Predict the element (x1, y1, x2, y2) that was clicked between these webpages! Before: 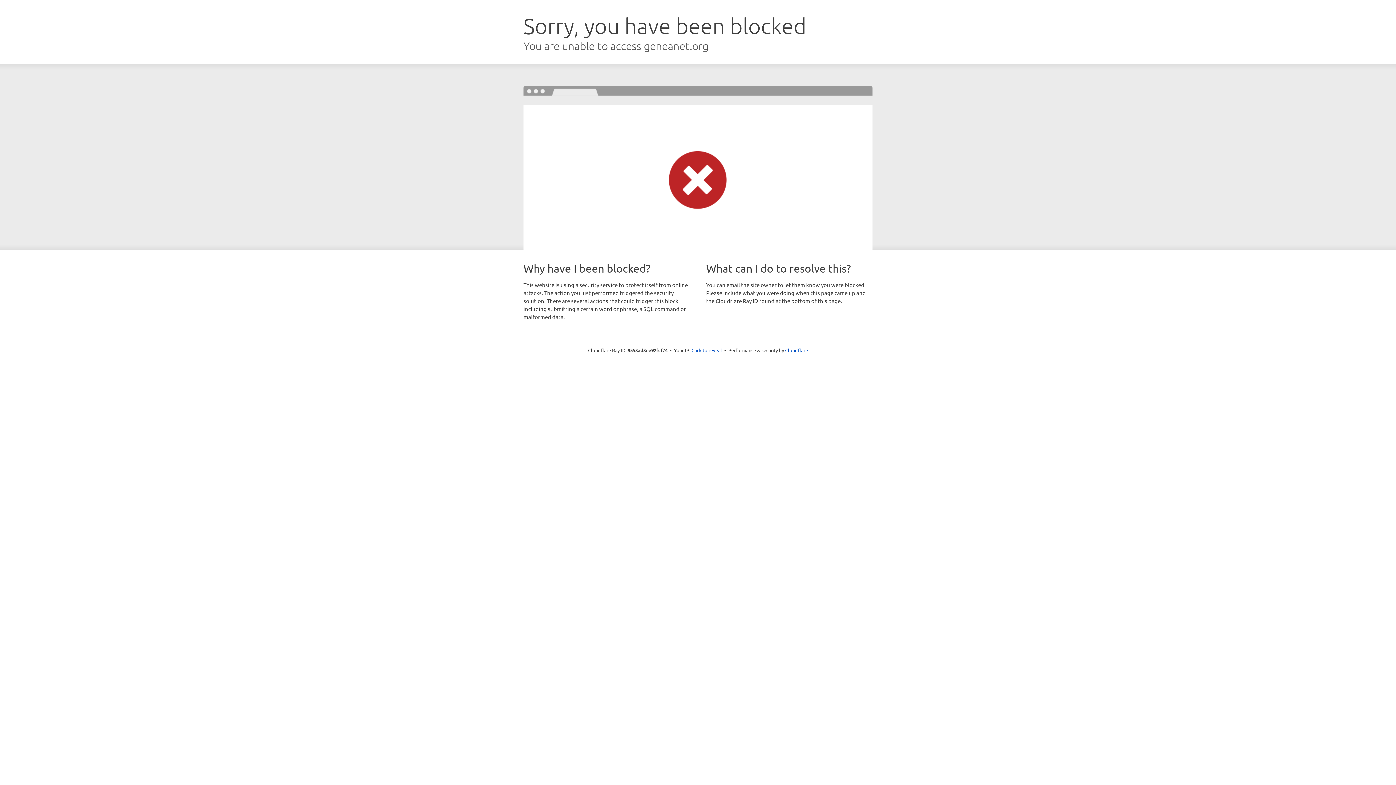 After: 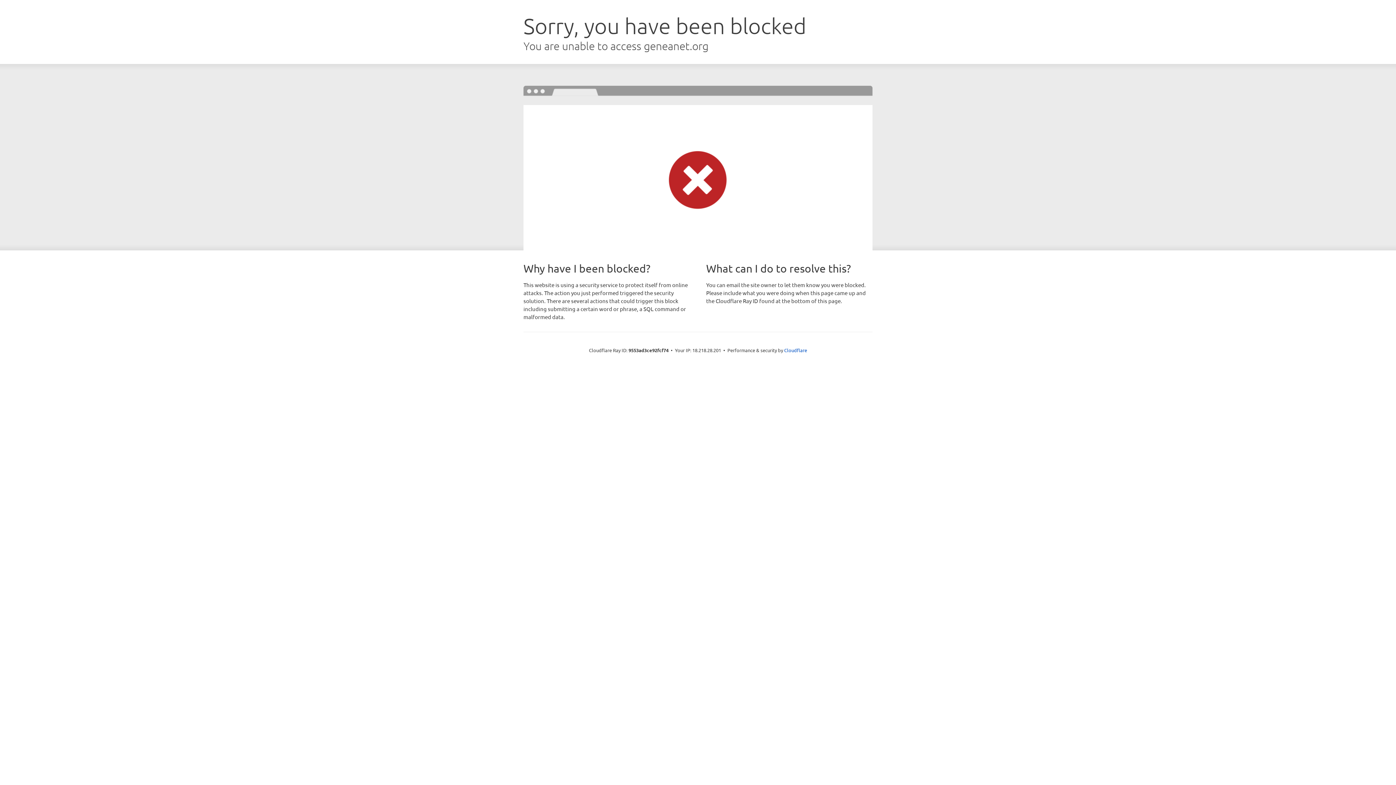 Action: bbox: (691, 346, 722, 353) label: Click to reveal